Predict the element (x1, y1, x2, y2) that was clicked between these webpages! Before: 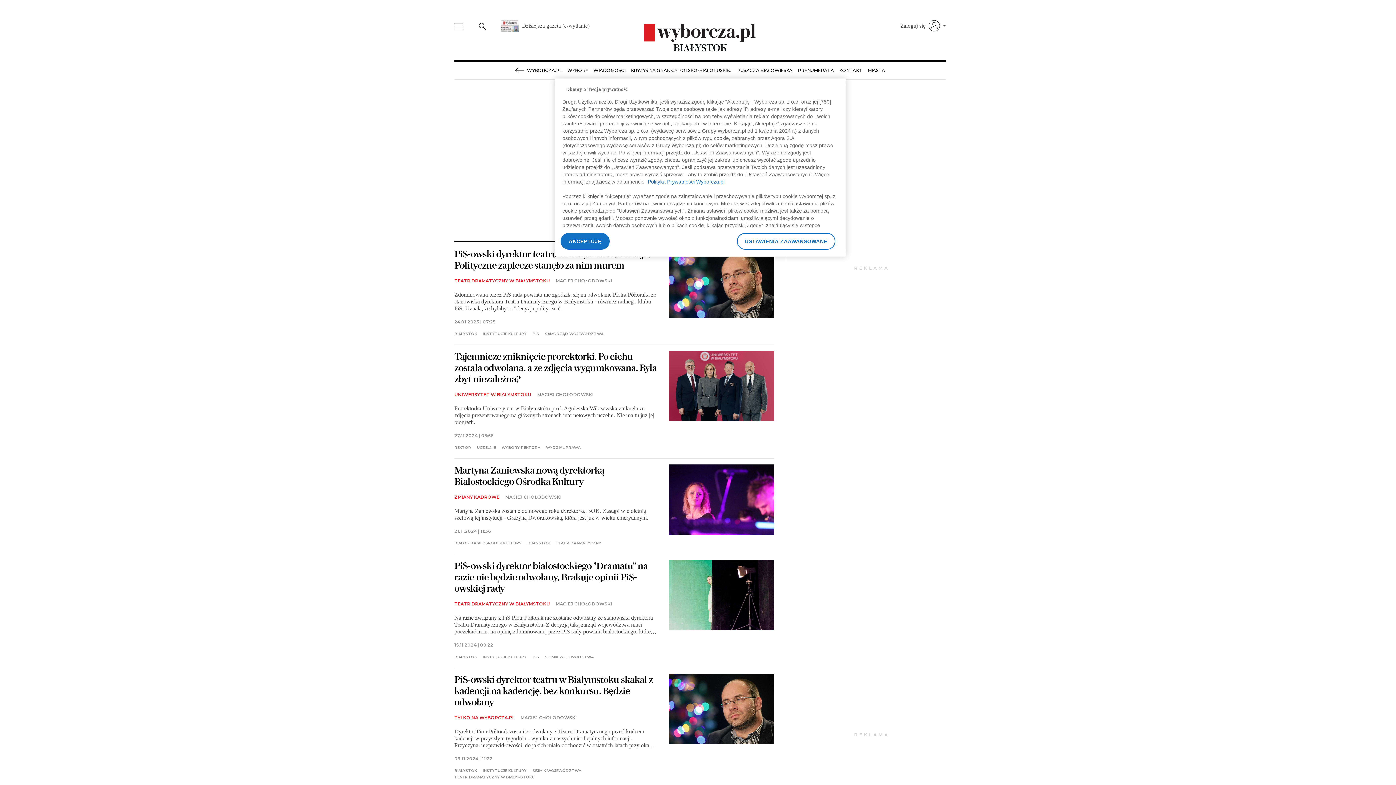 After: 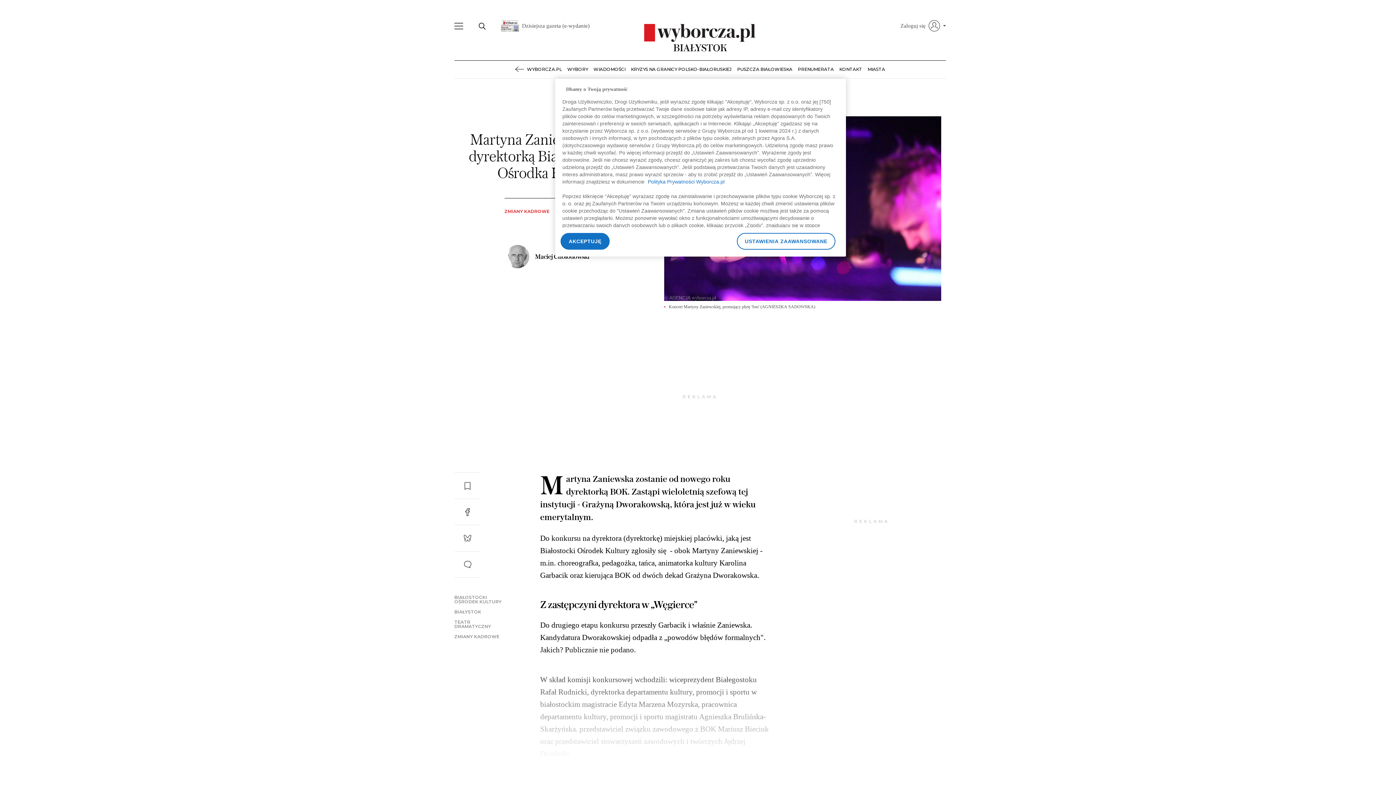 Action: label: Martyna Zaniewska nową dyrektorką Białostockiego Ośrodka Kultury bbox: (454, 464, 604, 487)